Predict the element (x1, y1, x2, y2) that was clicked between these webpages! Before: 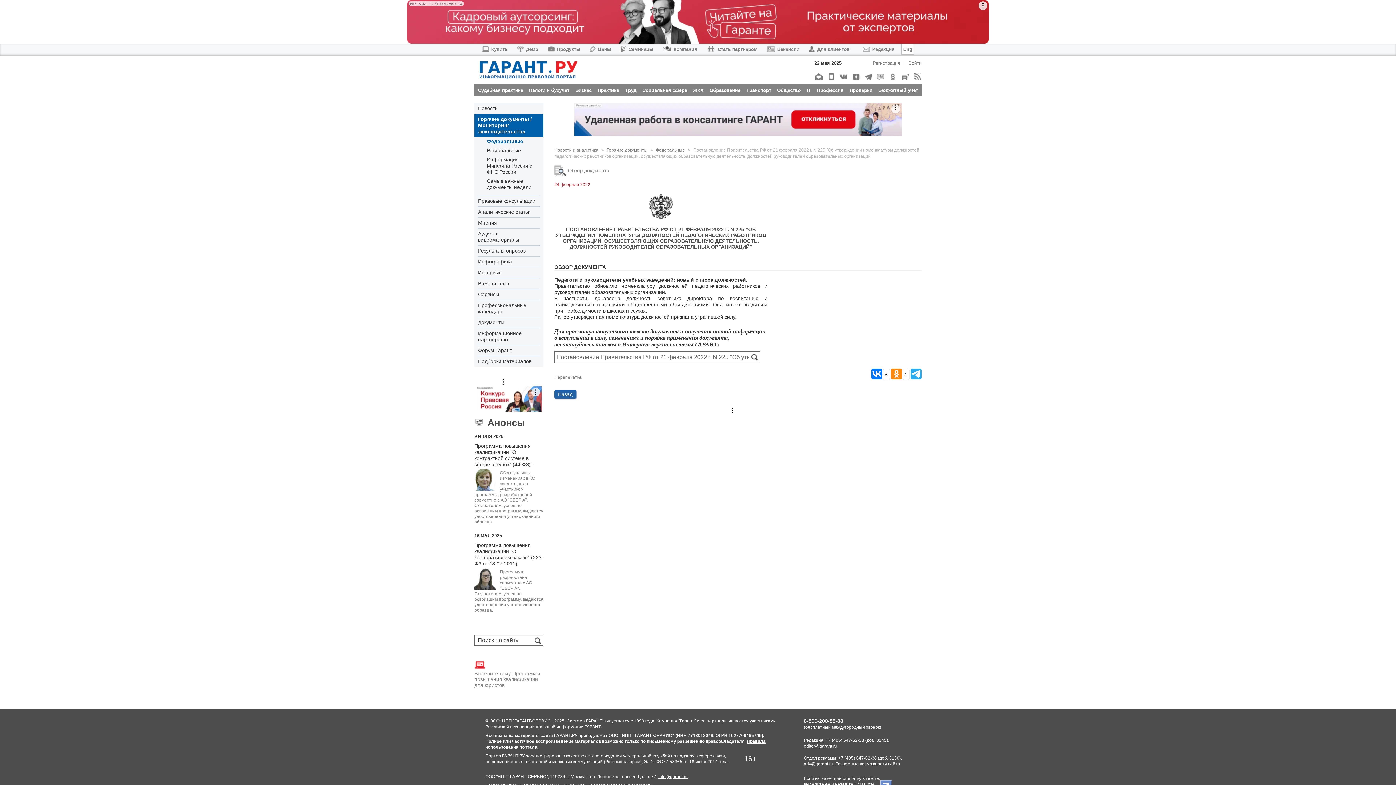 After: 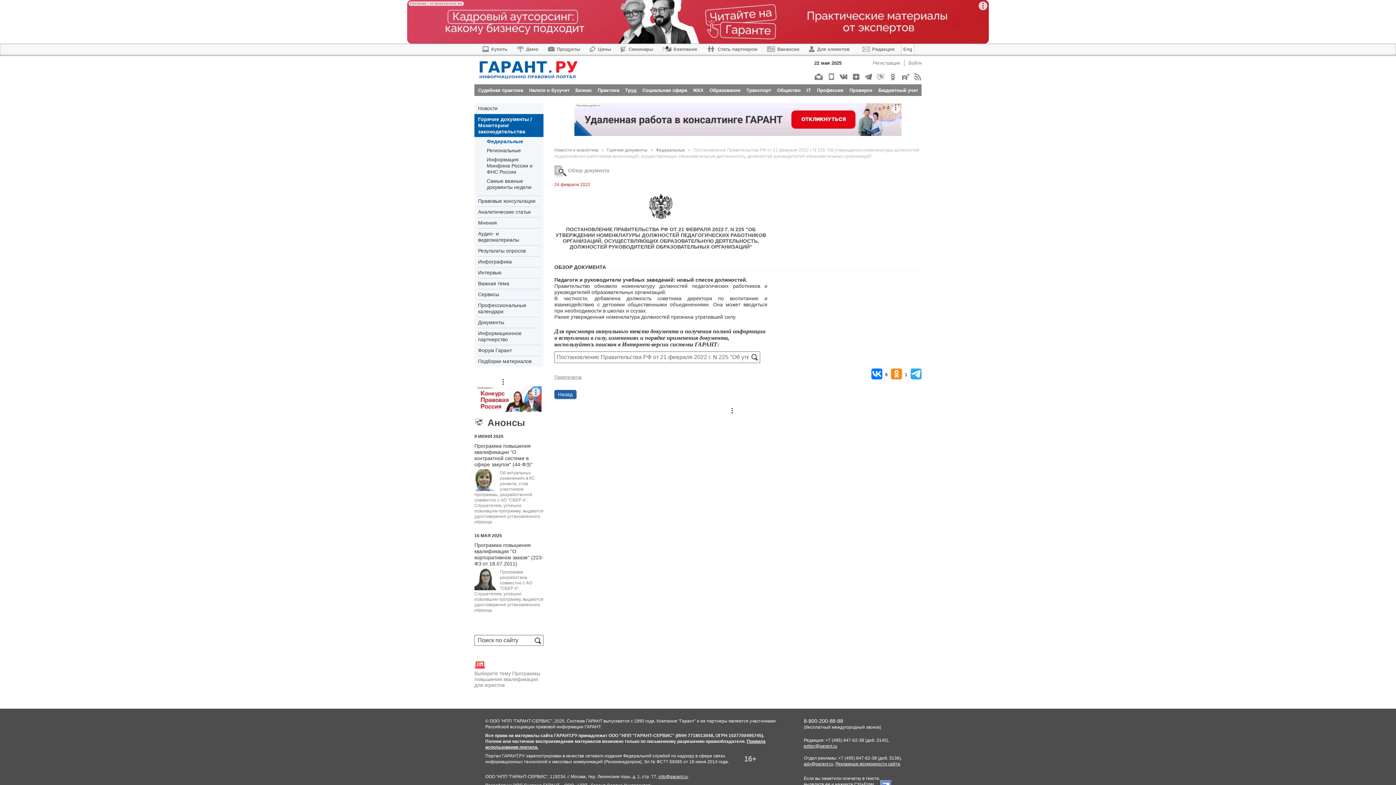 Action: bbox: (476, 386, 541, 412)